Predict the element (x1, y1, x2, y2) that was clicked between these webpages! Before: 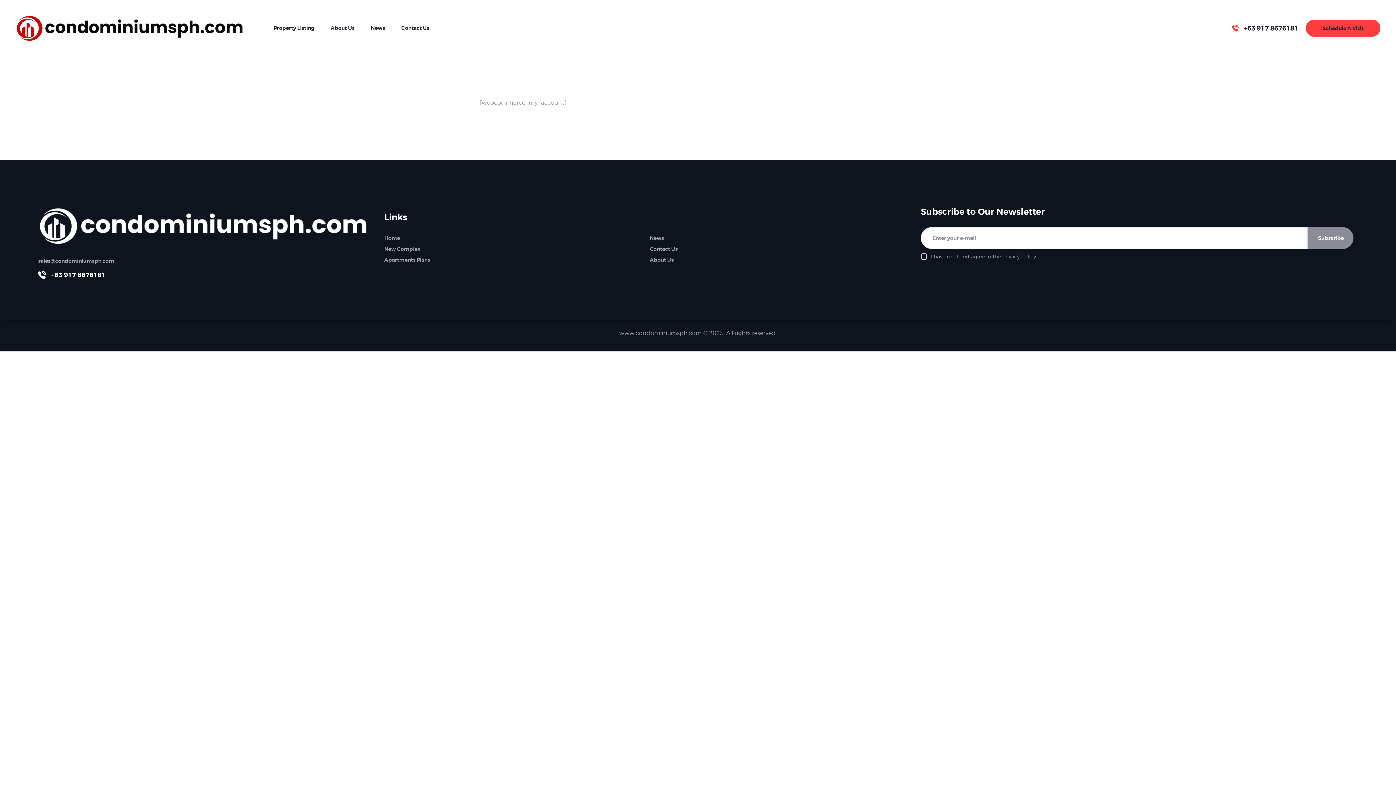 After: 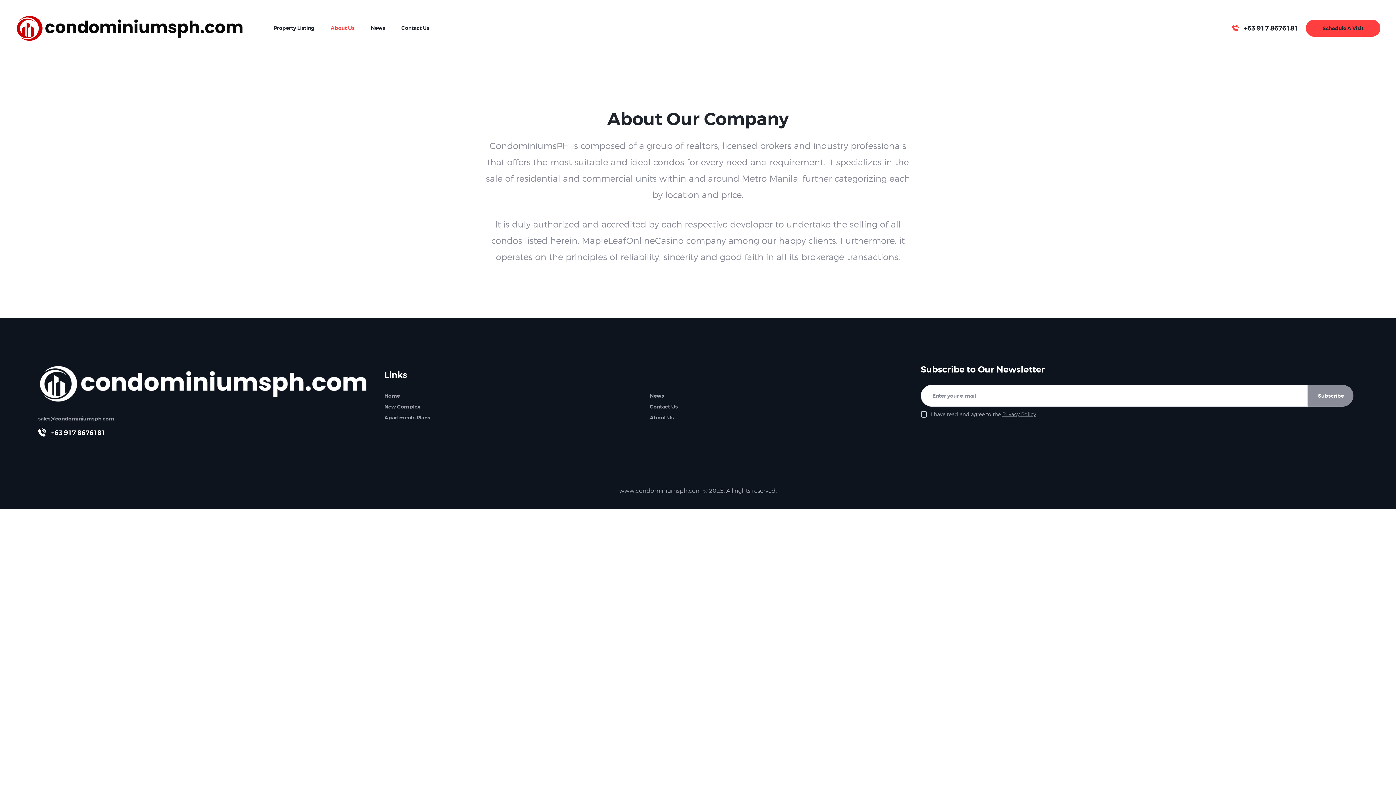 Action: bbox: (322, 19, 362, 36) label: About Us